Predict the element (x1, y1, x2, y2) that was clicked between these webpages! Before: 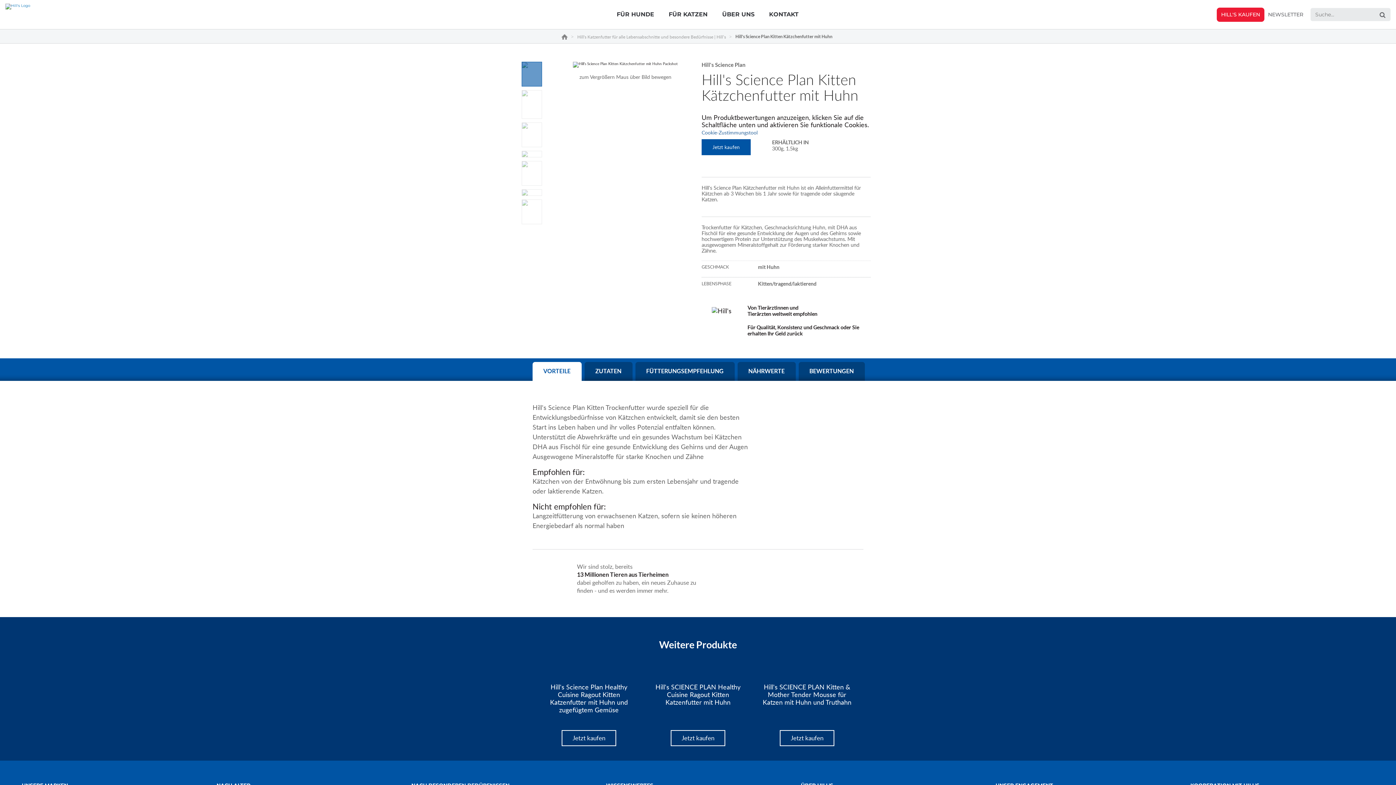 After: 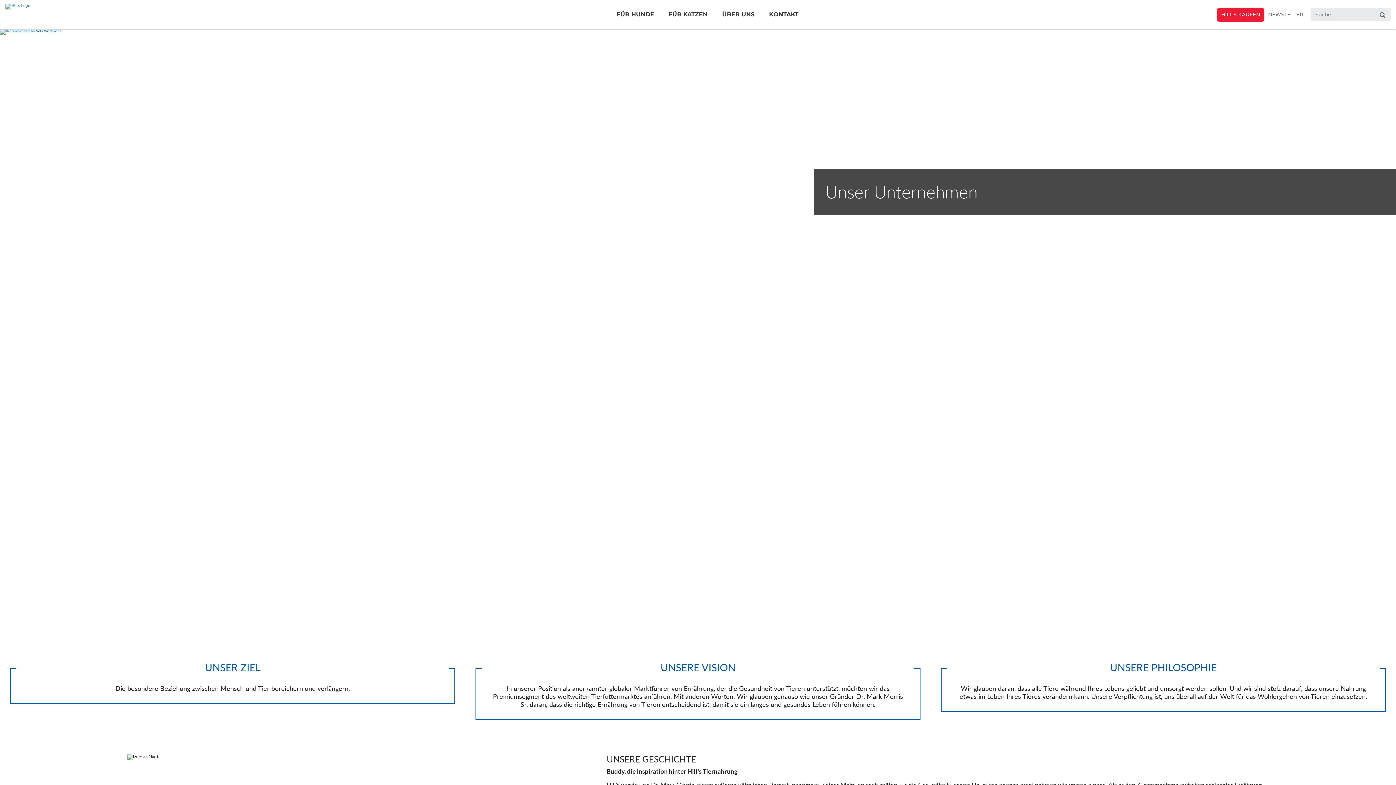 Action: label: Unser Unternehmen bbox: (801, 780, 984, 789)